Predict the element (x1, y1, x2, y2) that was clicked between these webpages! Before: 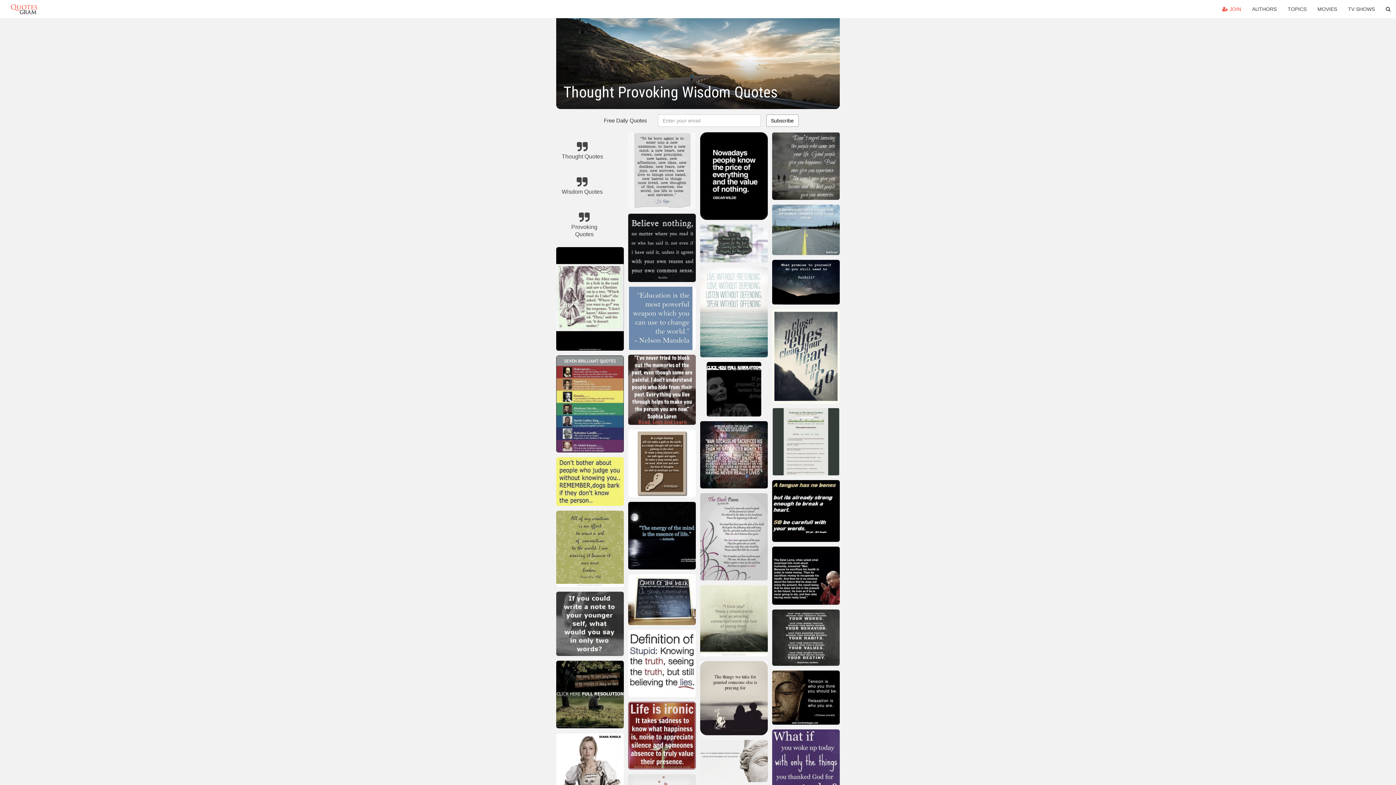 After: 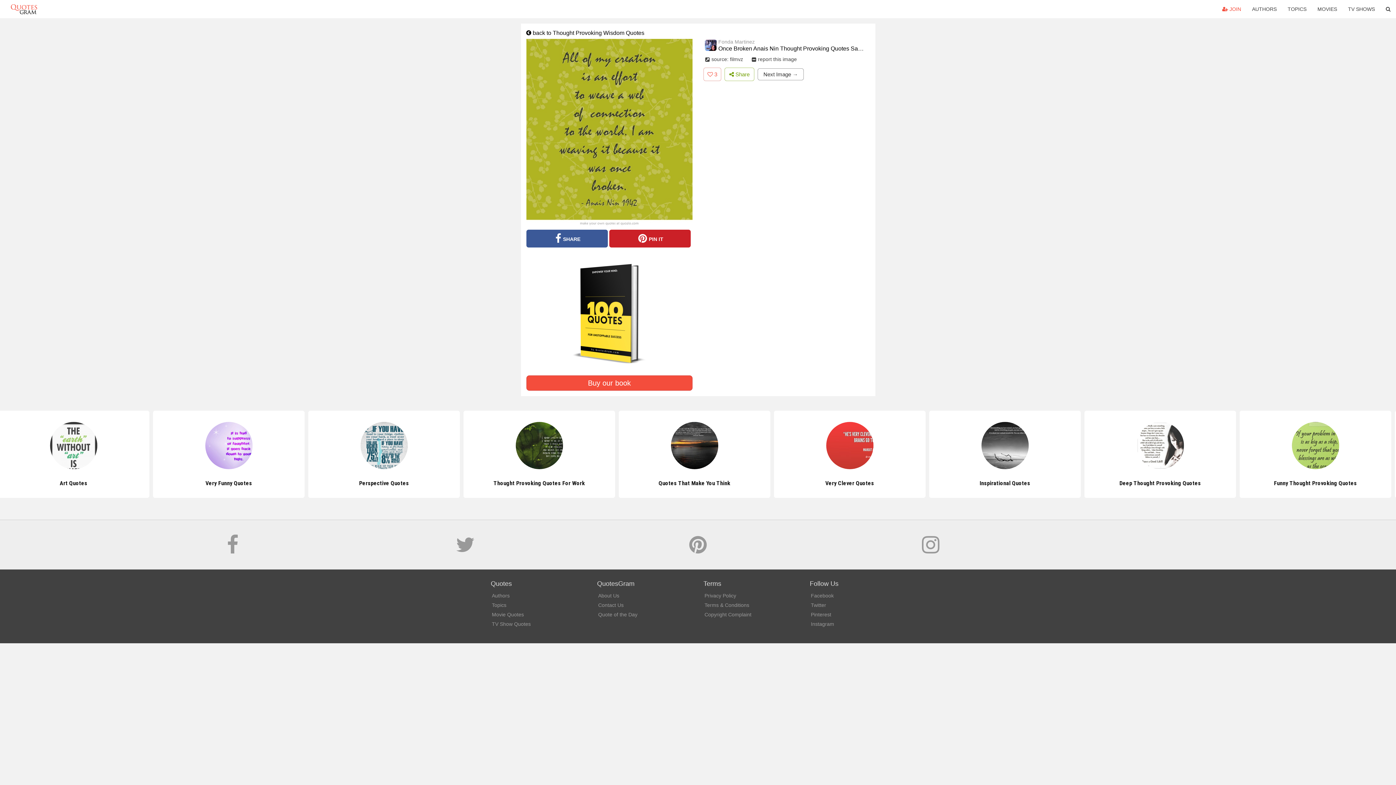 Action: bbox: (556, 510, 623, 590)